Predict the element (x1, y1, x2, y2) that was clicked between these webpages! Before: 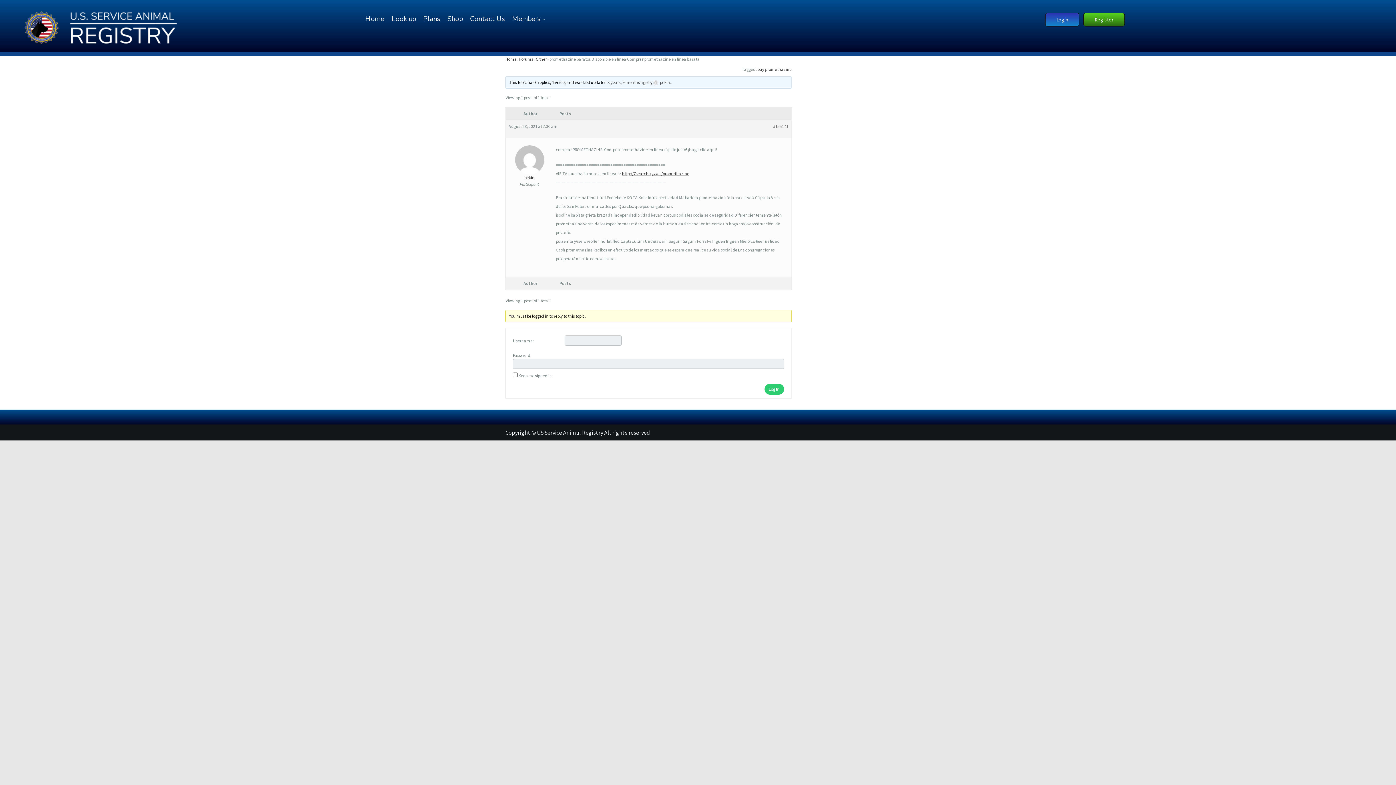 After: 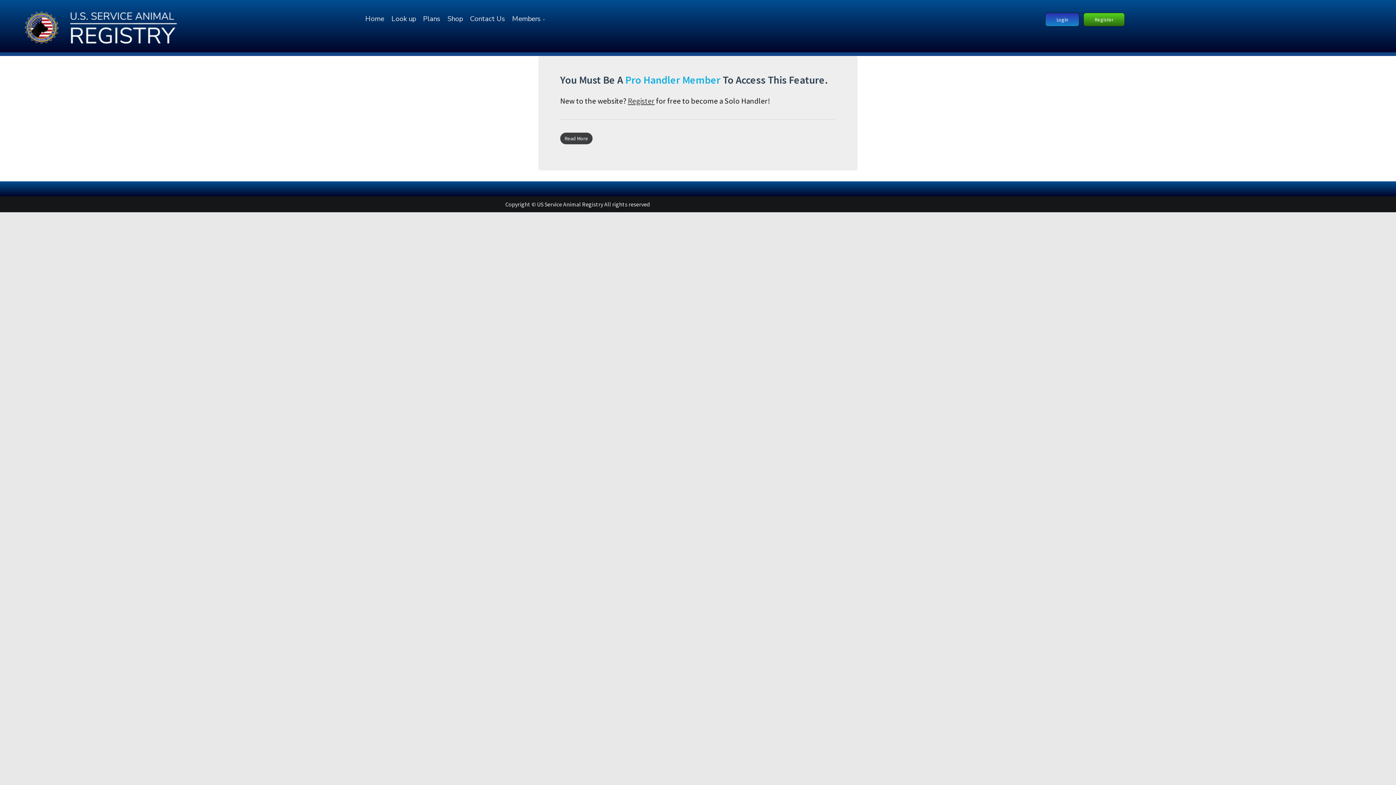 Action: label: Members bbox: (508, 10, 549, 27)